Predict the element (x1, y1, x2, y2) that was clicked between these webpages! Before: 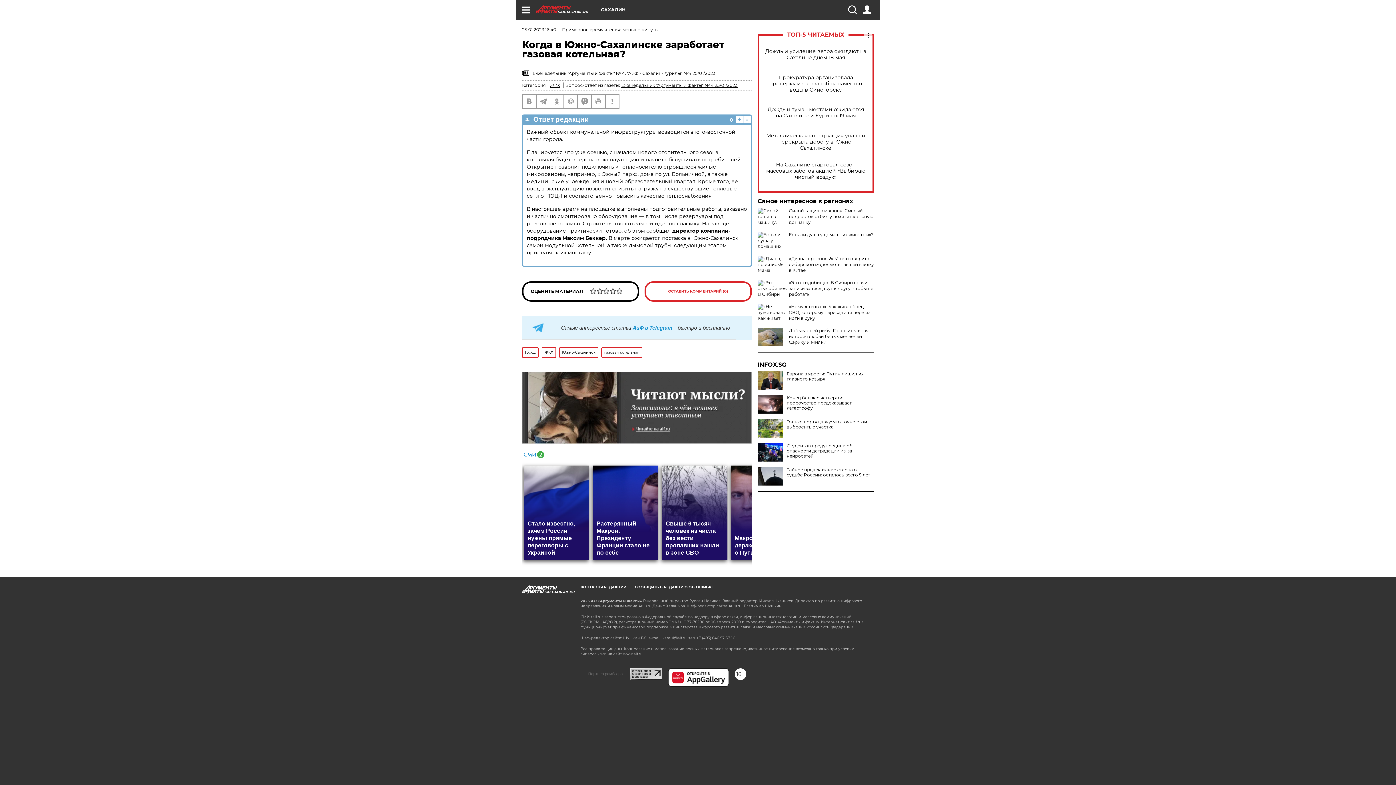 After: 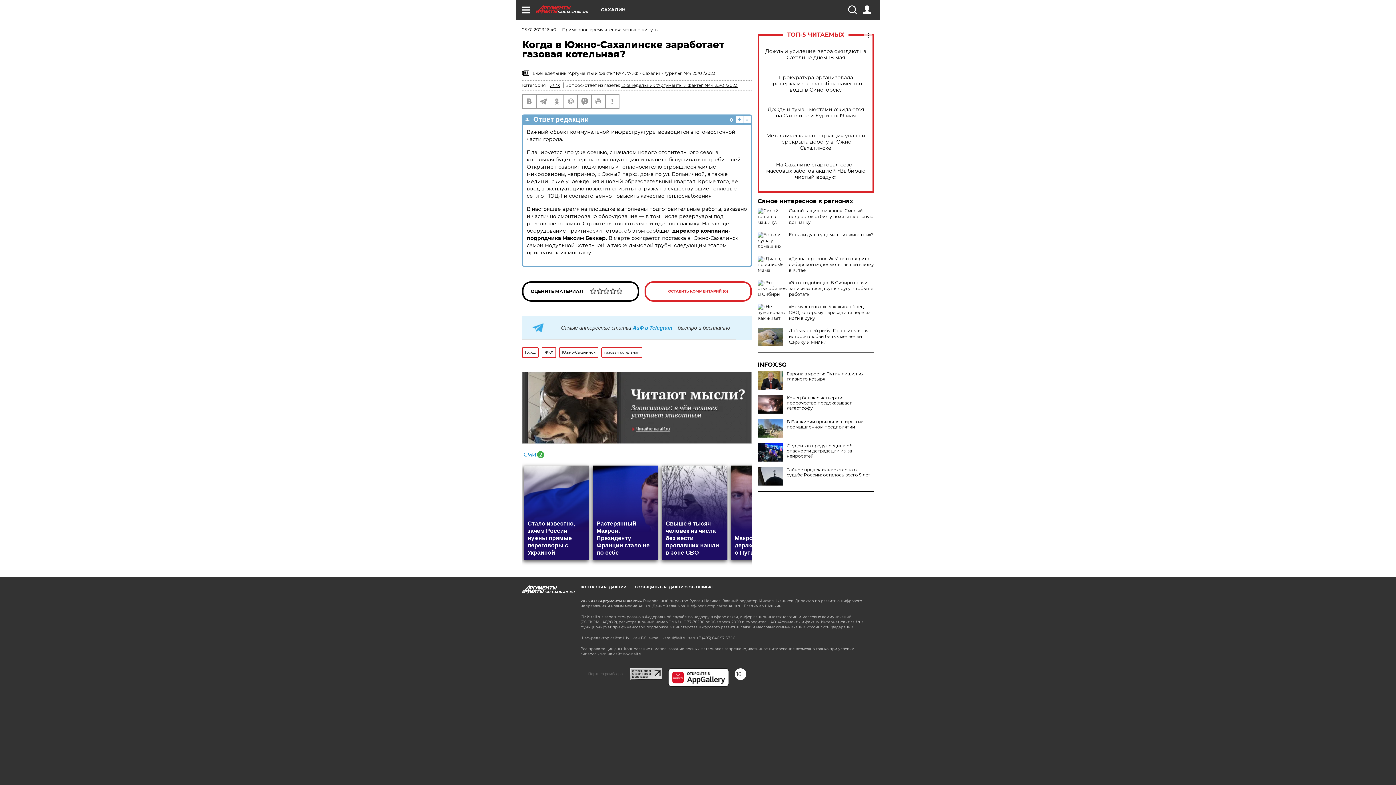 Action: bbox: (757, 419, 783, 437)